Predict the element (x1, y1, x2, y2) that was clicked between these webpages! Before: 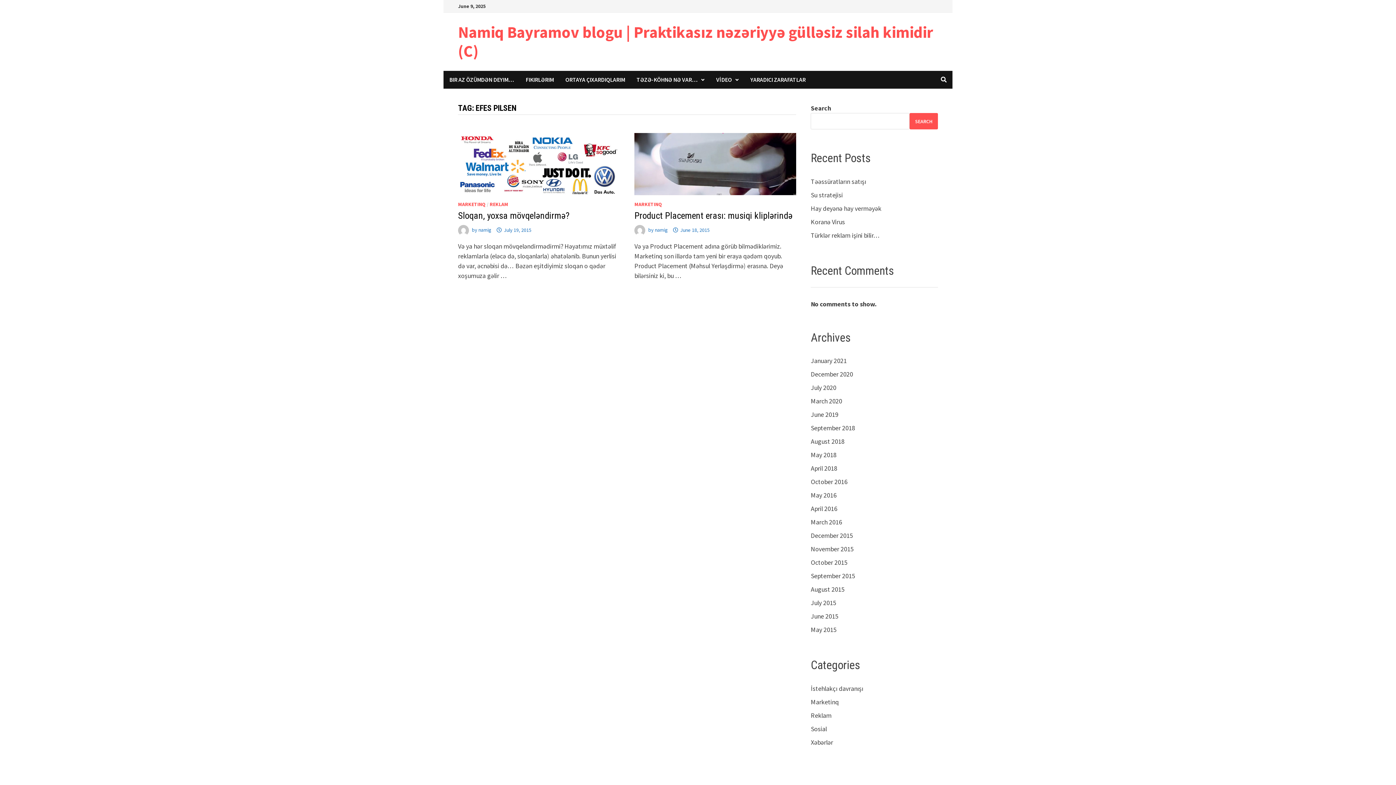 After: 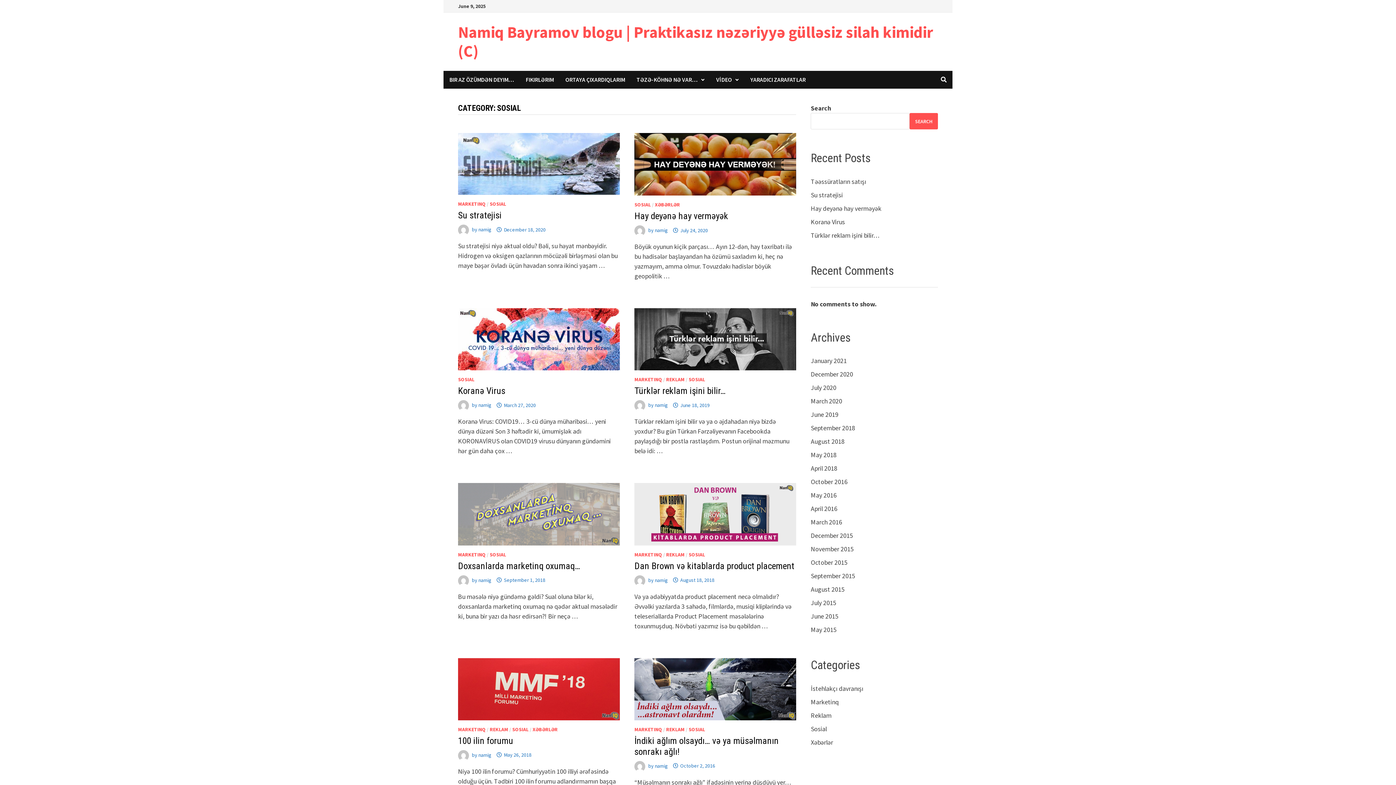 Action: bbox: (811, 724, 827, 733) label: Sosial